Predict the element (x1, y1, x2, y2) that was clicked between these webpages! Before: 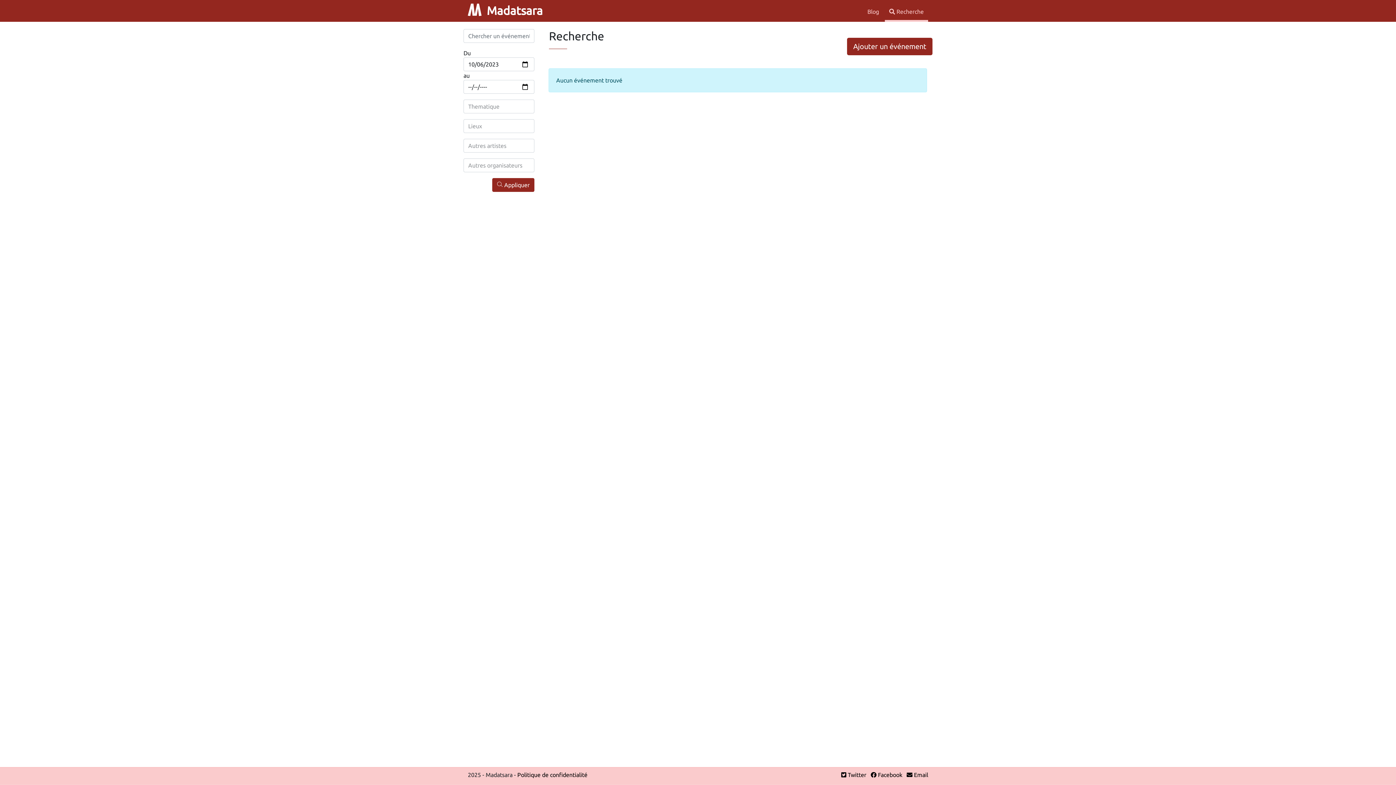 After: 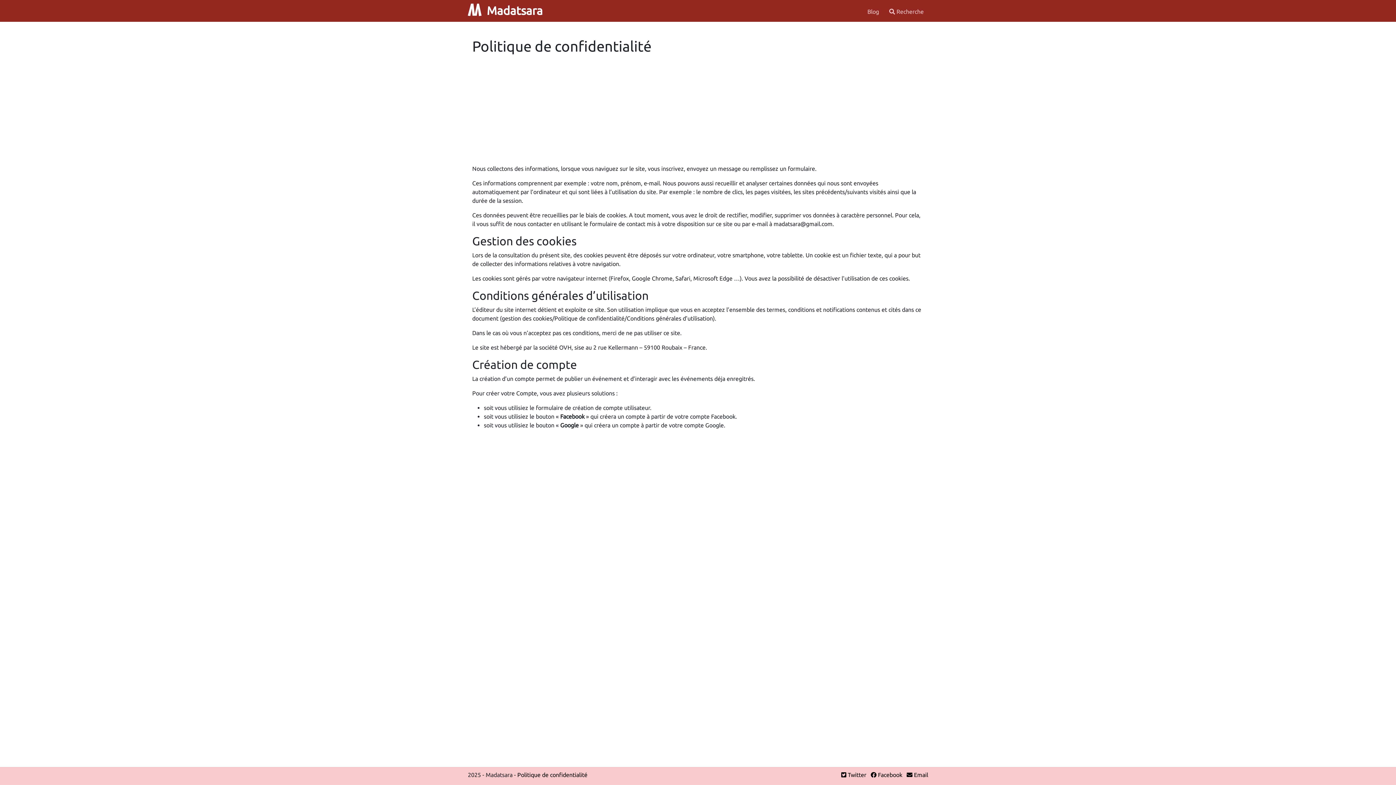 Action: bbox: (517, 772, 587, 778) label: Politique de confidentialité